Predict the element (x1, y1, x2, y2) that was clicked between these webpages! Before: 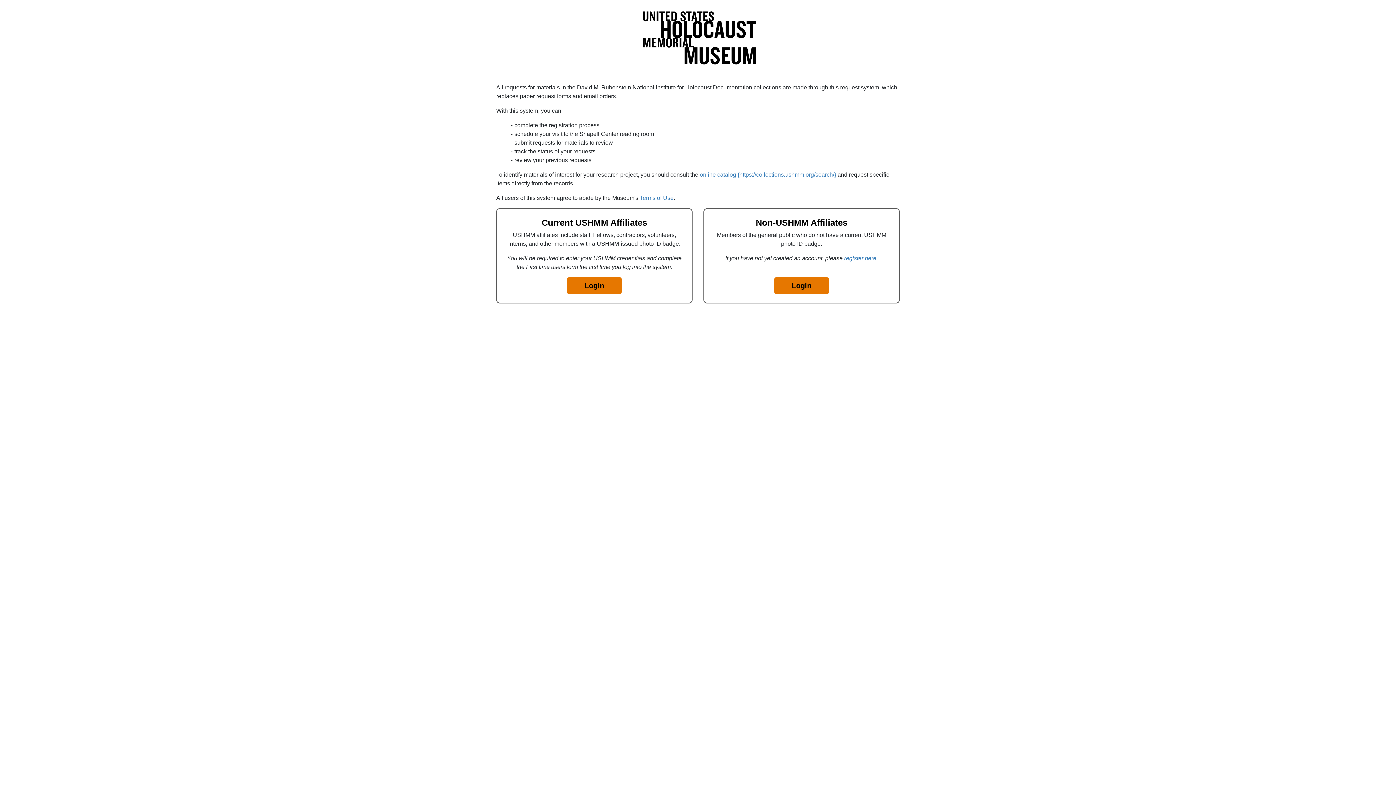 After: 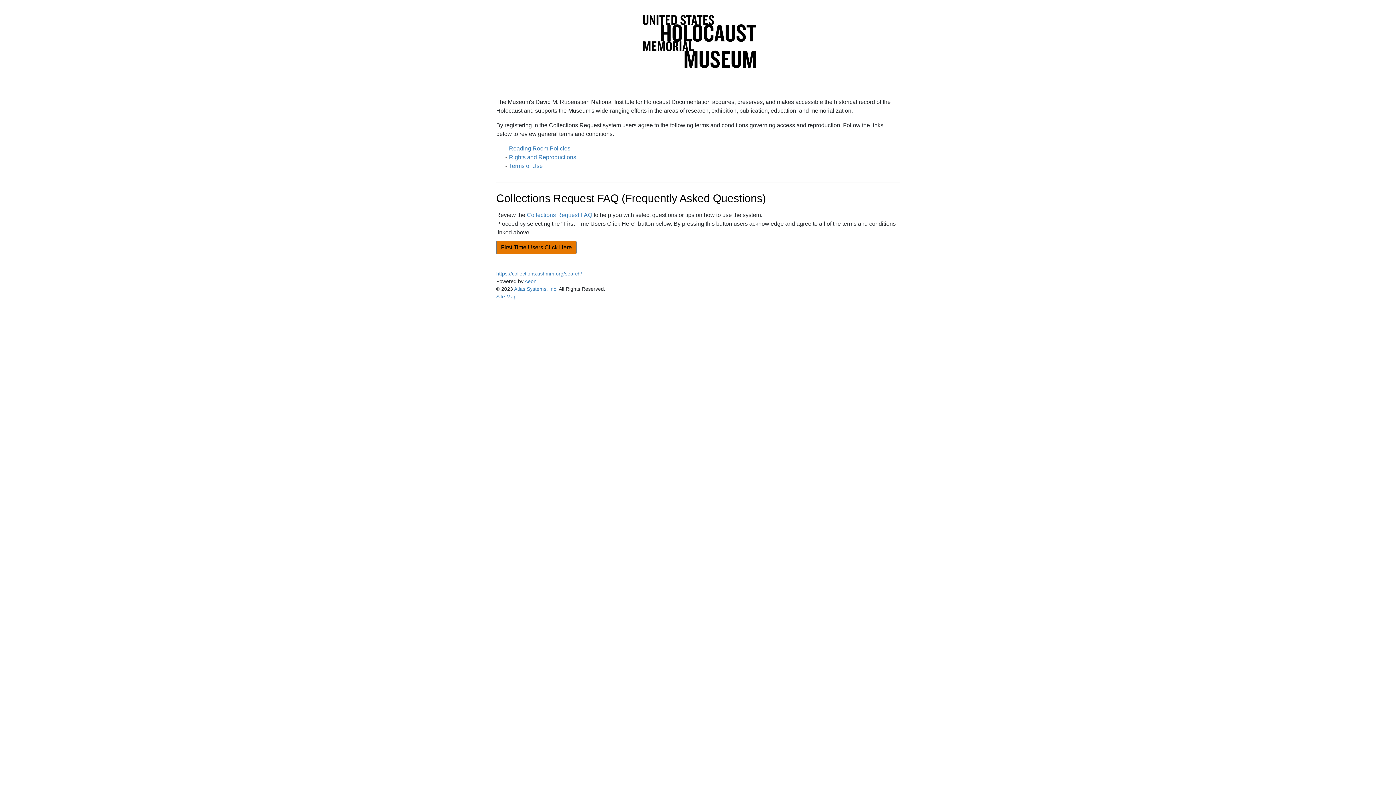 Action: bbox: (844, 255, 876, 261) label: register here